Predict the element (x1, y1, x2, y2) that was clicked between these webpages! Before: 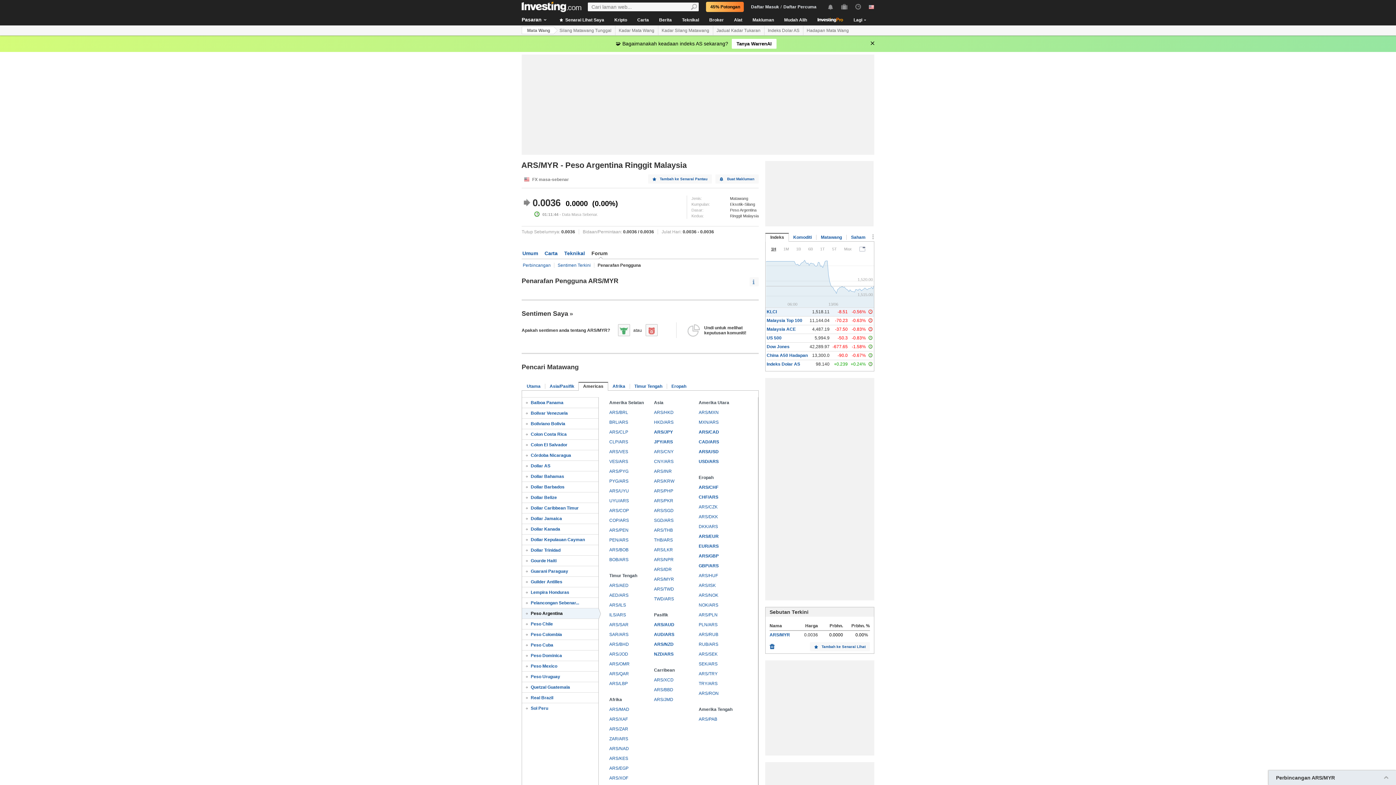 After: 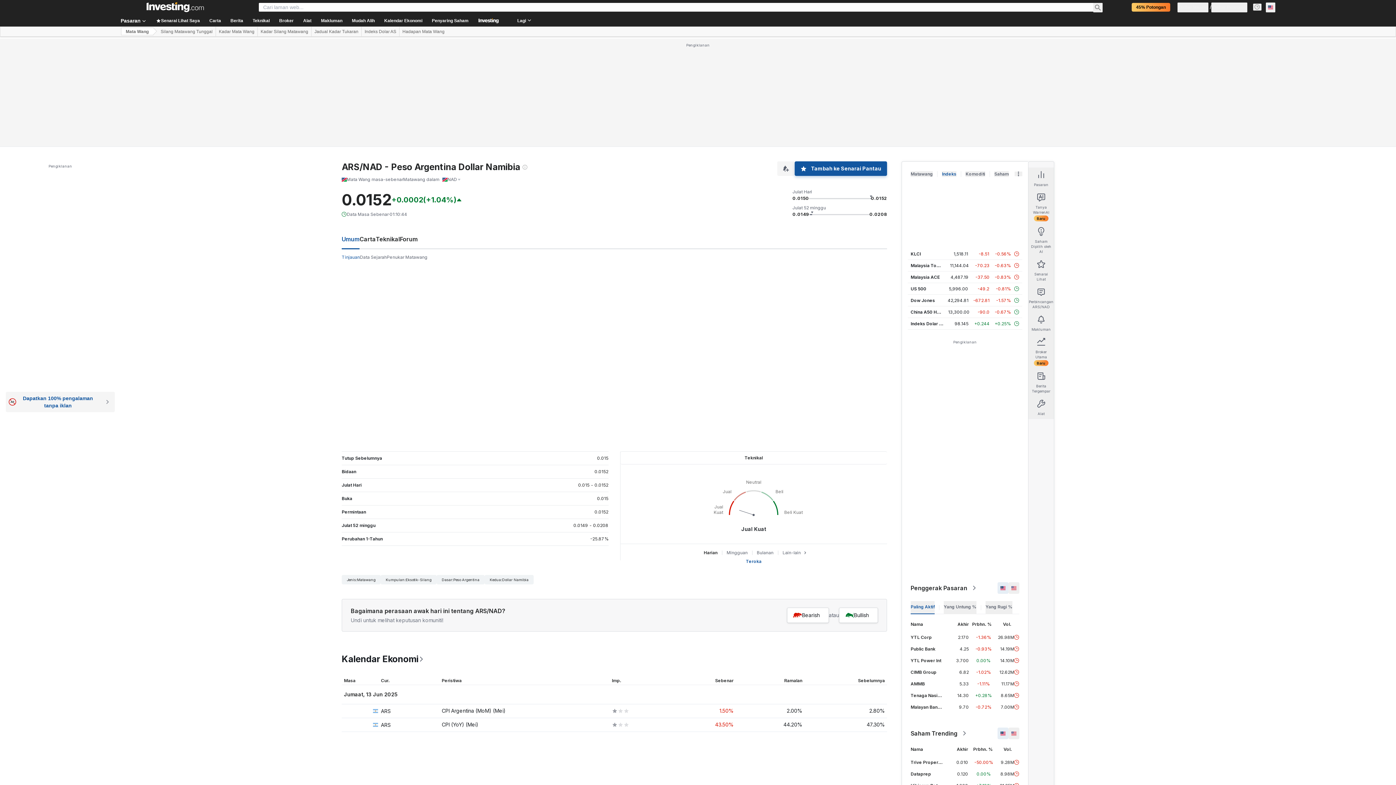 Action: bbox: (609, 746, 629, 751) label: ARS/NAD